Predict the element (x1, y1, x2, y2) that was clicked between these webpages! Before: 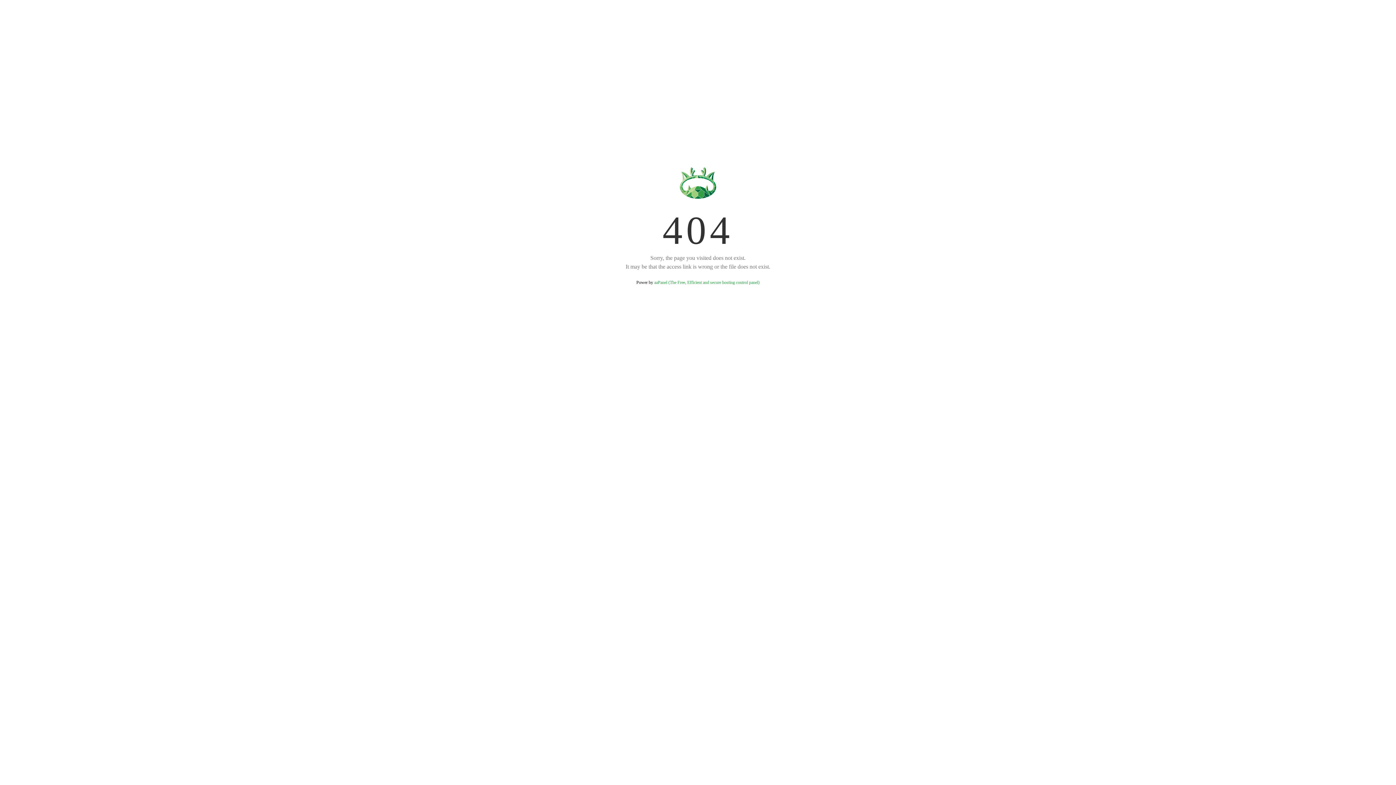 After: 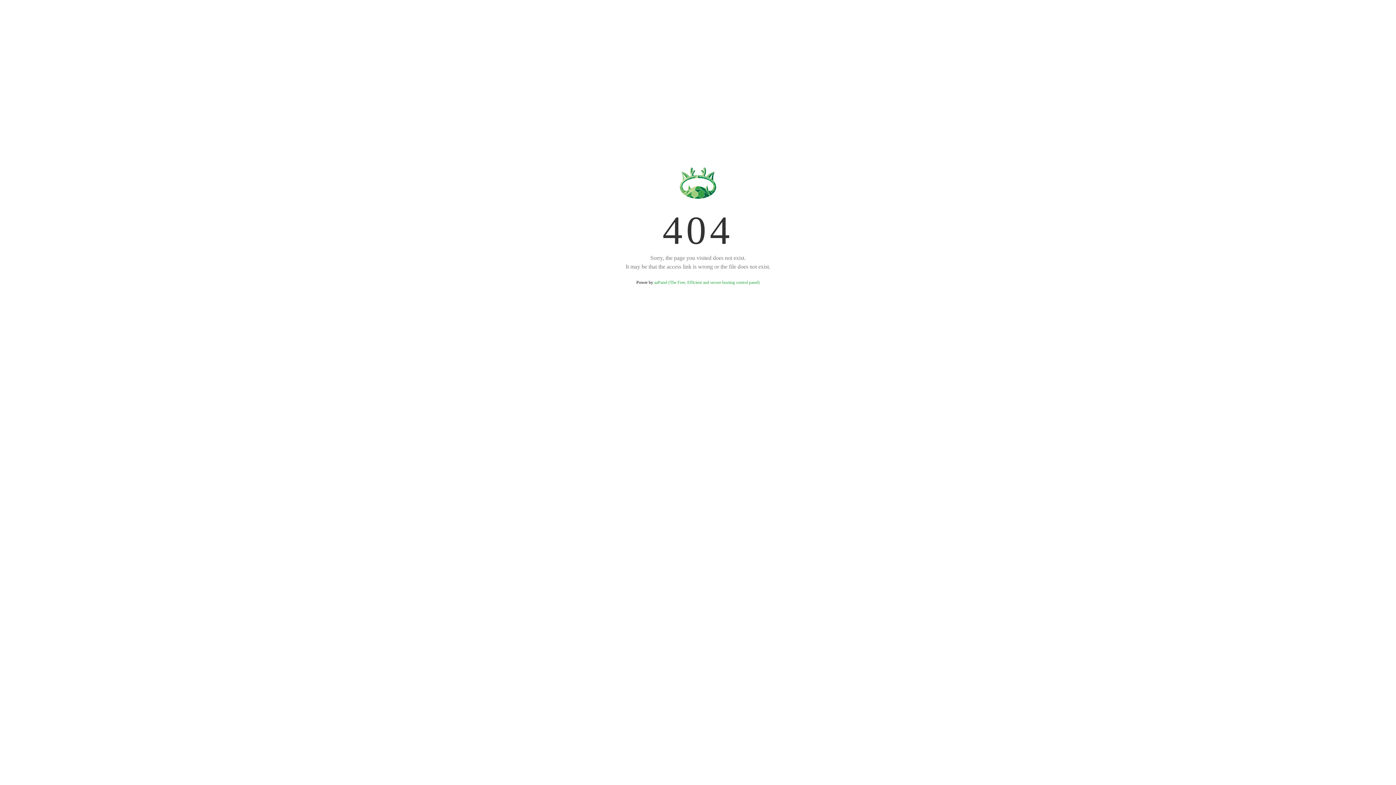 Action: label: aaPanel (The Free, Efficient and secure hosting control panel) bbox: (654, 280, 759, 285)